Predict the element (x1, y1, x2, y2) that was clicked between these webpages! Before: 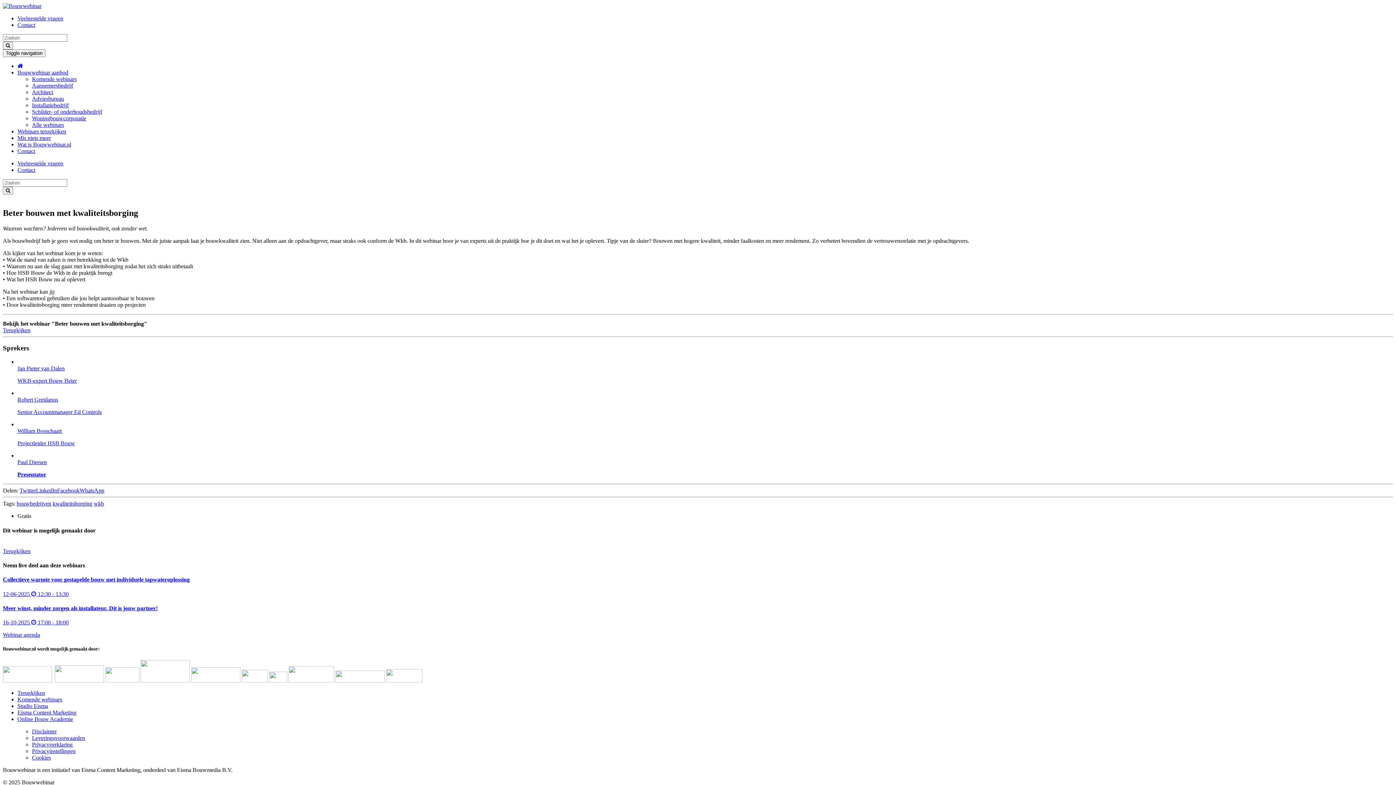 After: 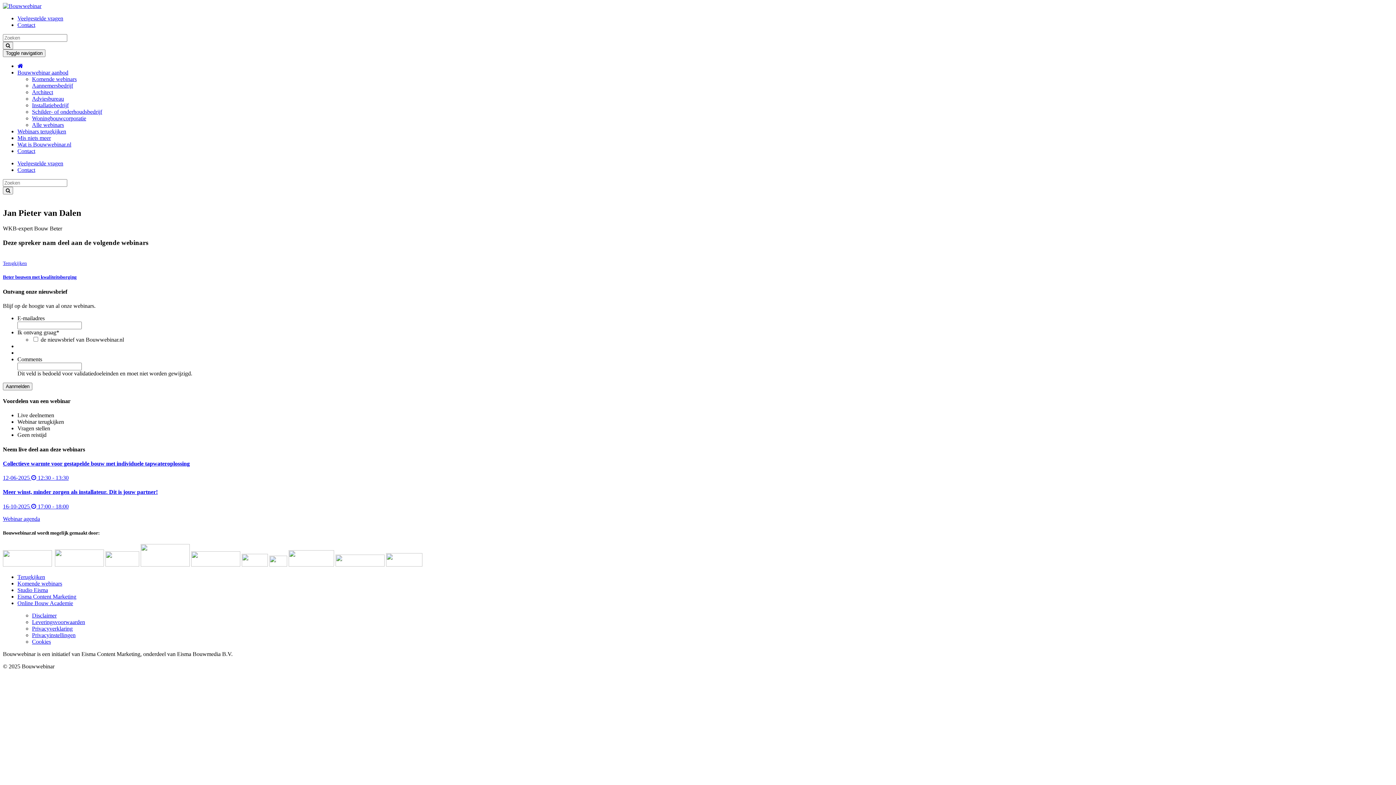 Action: bbox: (17, 359, 1393, 384) label: Jan Pieter van Dalen

WKB-expert Bouw Beter